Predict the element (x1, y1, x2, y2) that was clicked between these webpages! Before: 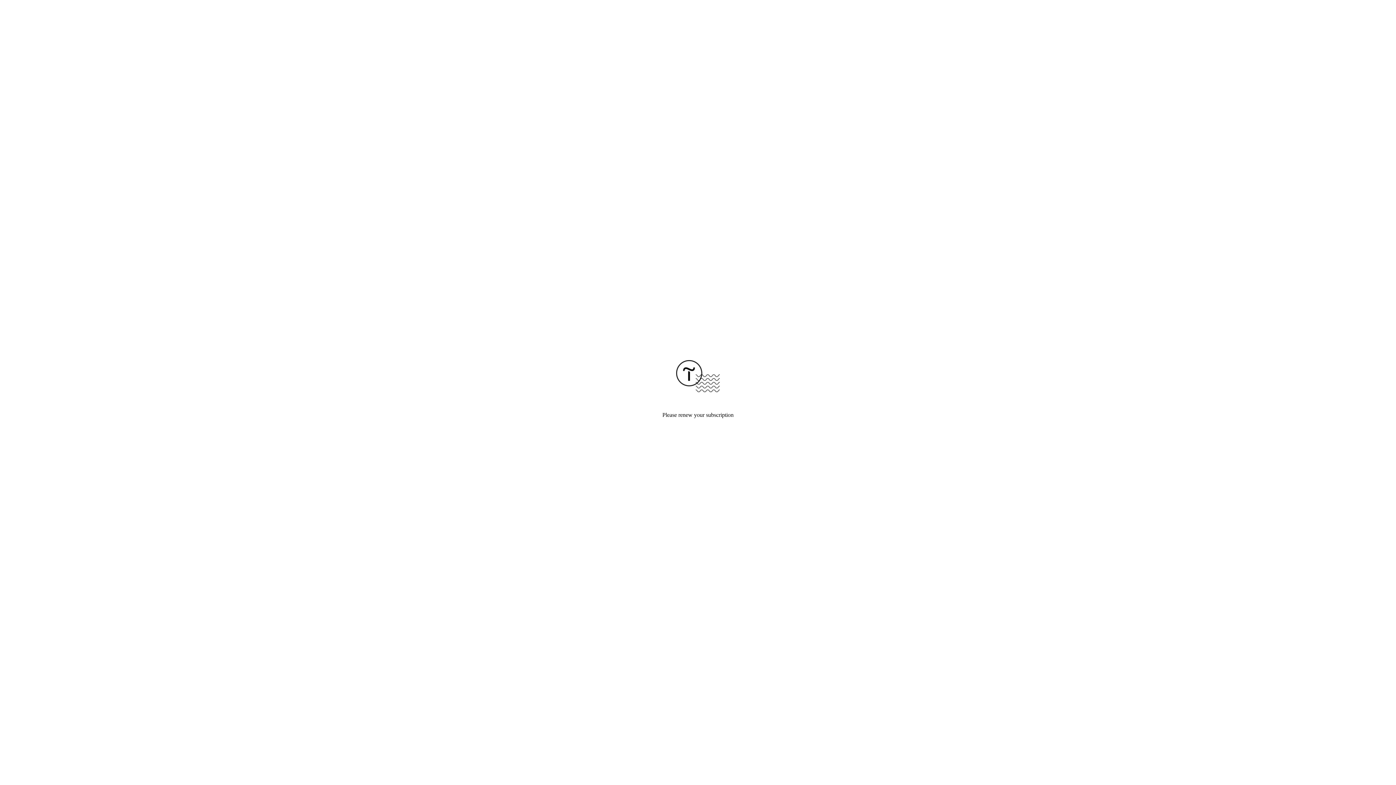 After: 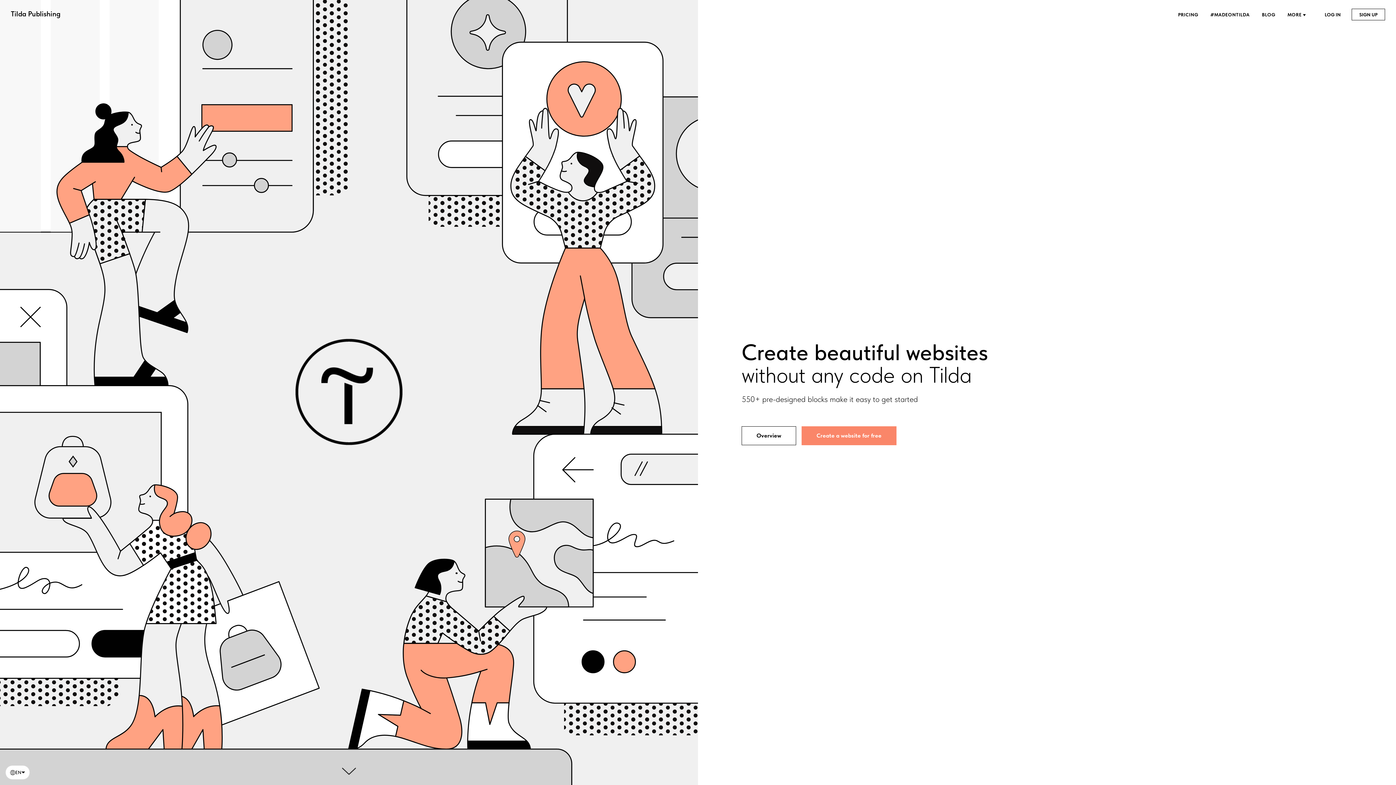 Action: bbox: (676, 387, 720, 393)